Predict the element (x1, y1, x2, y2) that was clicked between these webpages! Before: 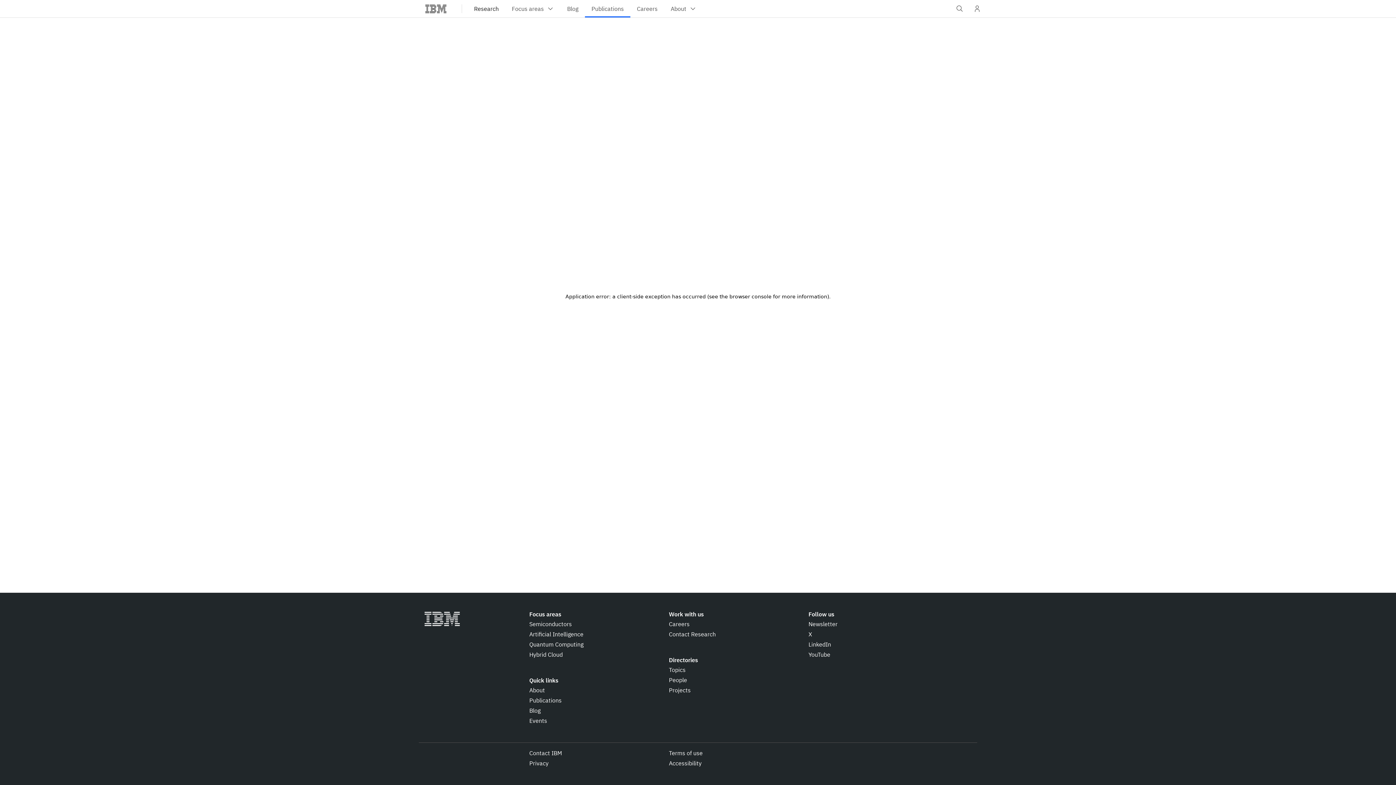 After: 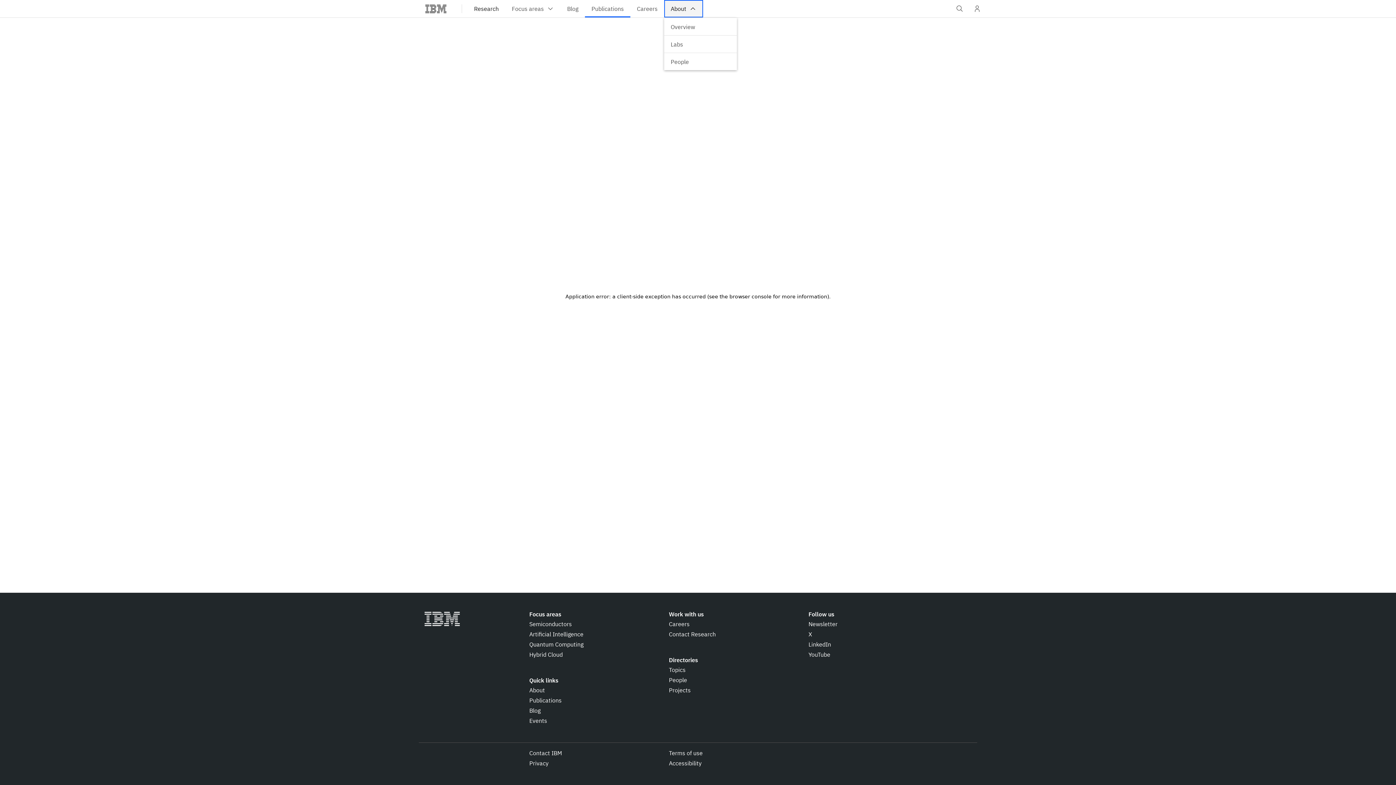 Action: bbox: (664, 0, 703, 17) label: About